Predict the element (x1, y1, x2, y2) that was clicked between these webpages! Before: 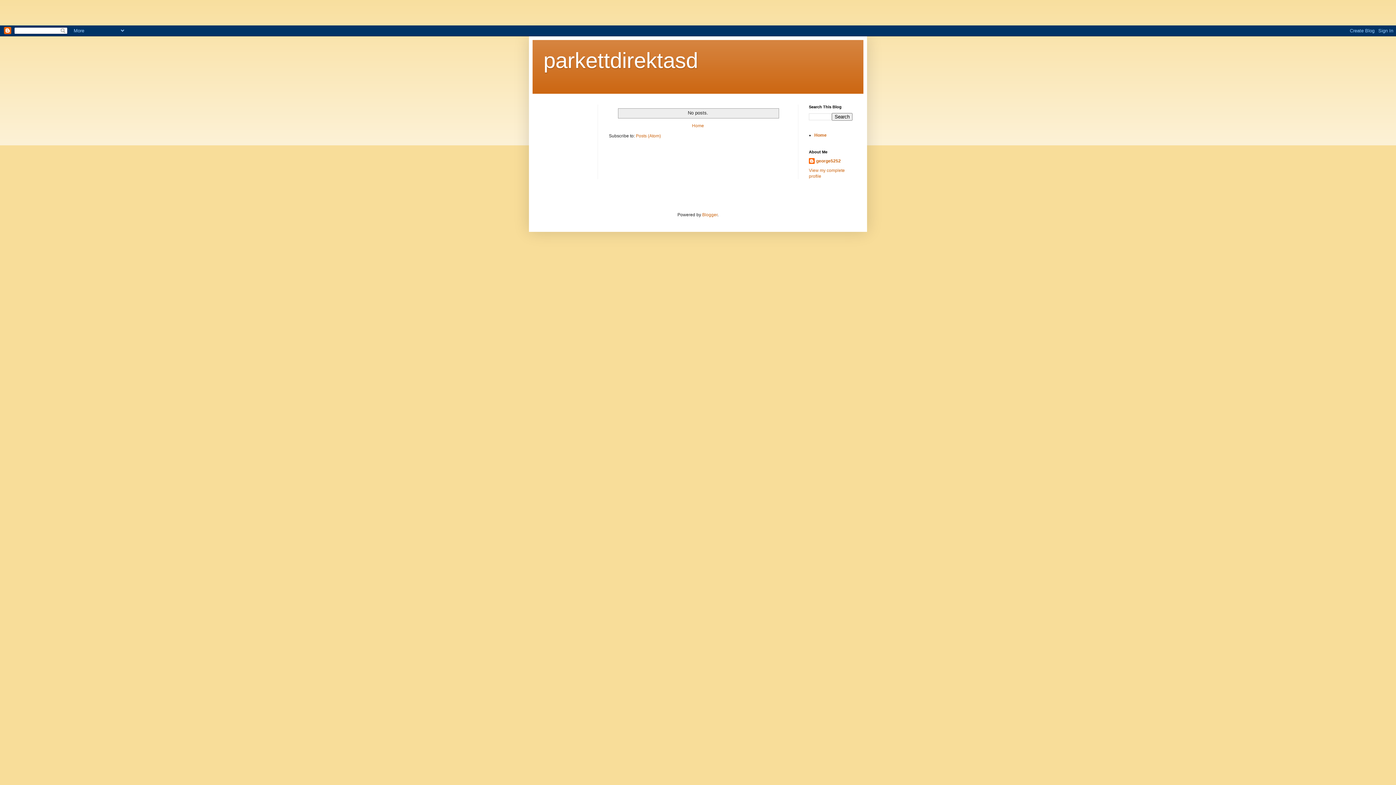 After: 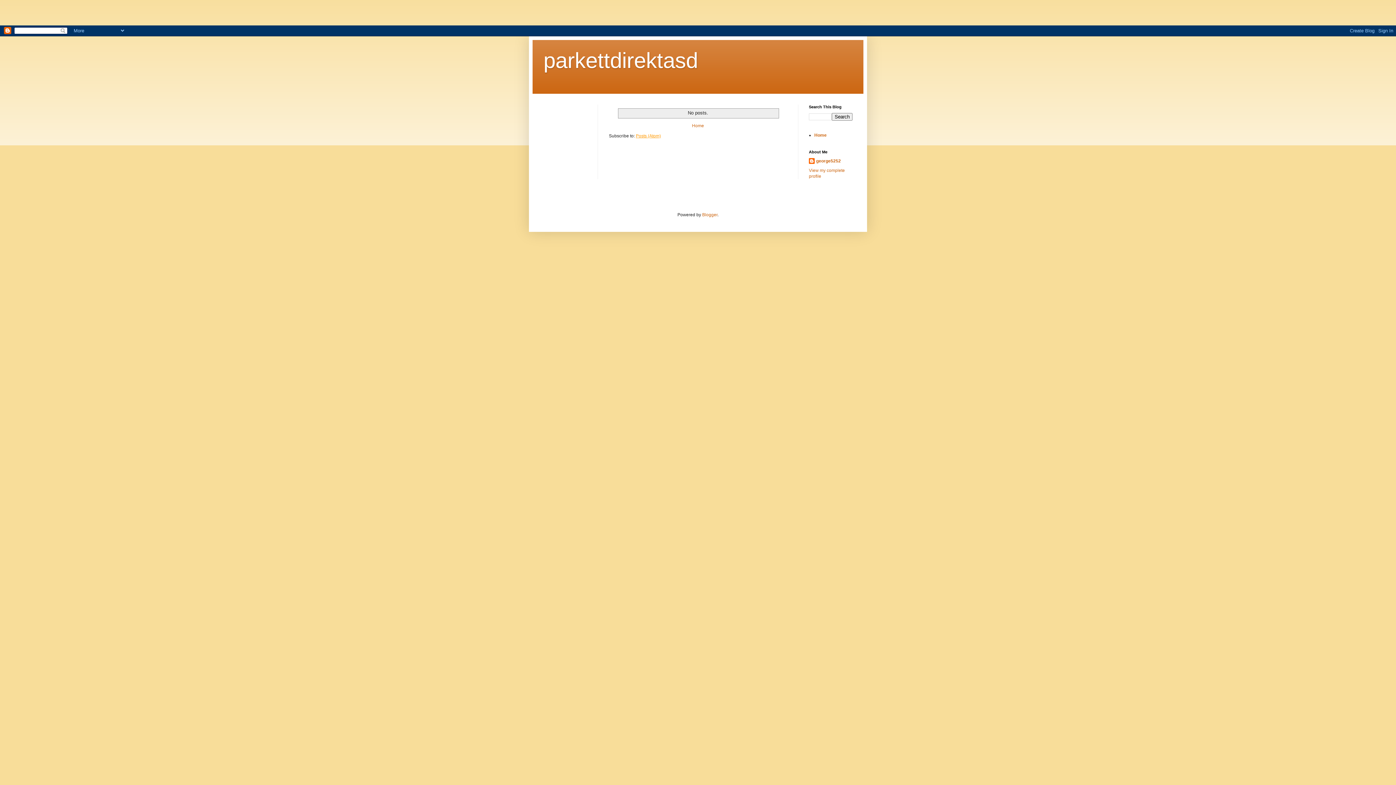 Action: bbox: (636, 133, 661, 138) label: Posts (Atom)